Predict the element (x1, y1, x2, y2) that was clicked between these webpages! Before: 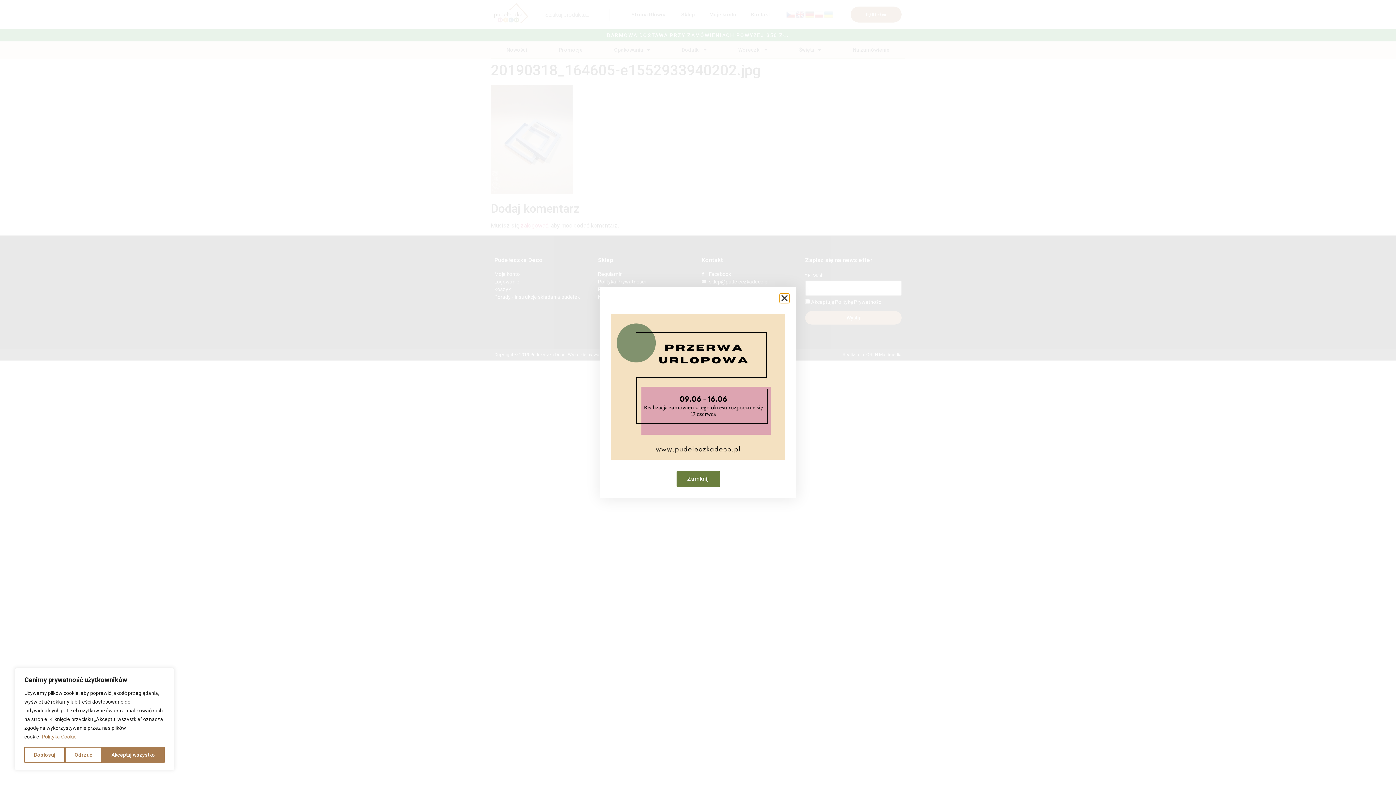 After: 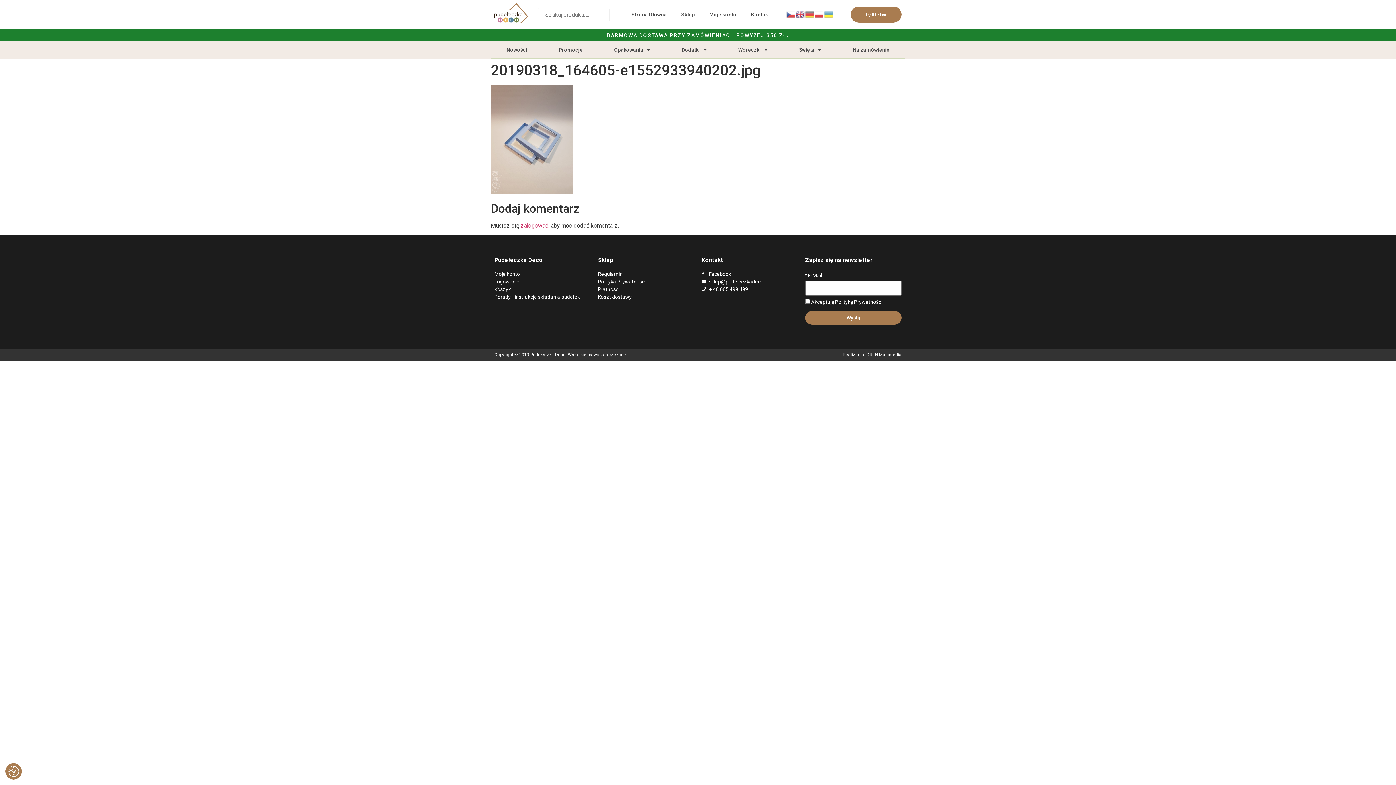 Action: label: Odrzuć bbox: (65, 747, 101, 763)